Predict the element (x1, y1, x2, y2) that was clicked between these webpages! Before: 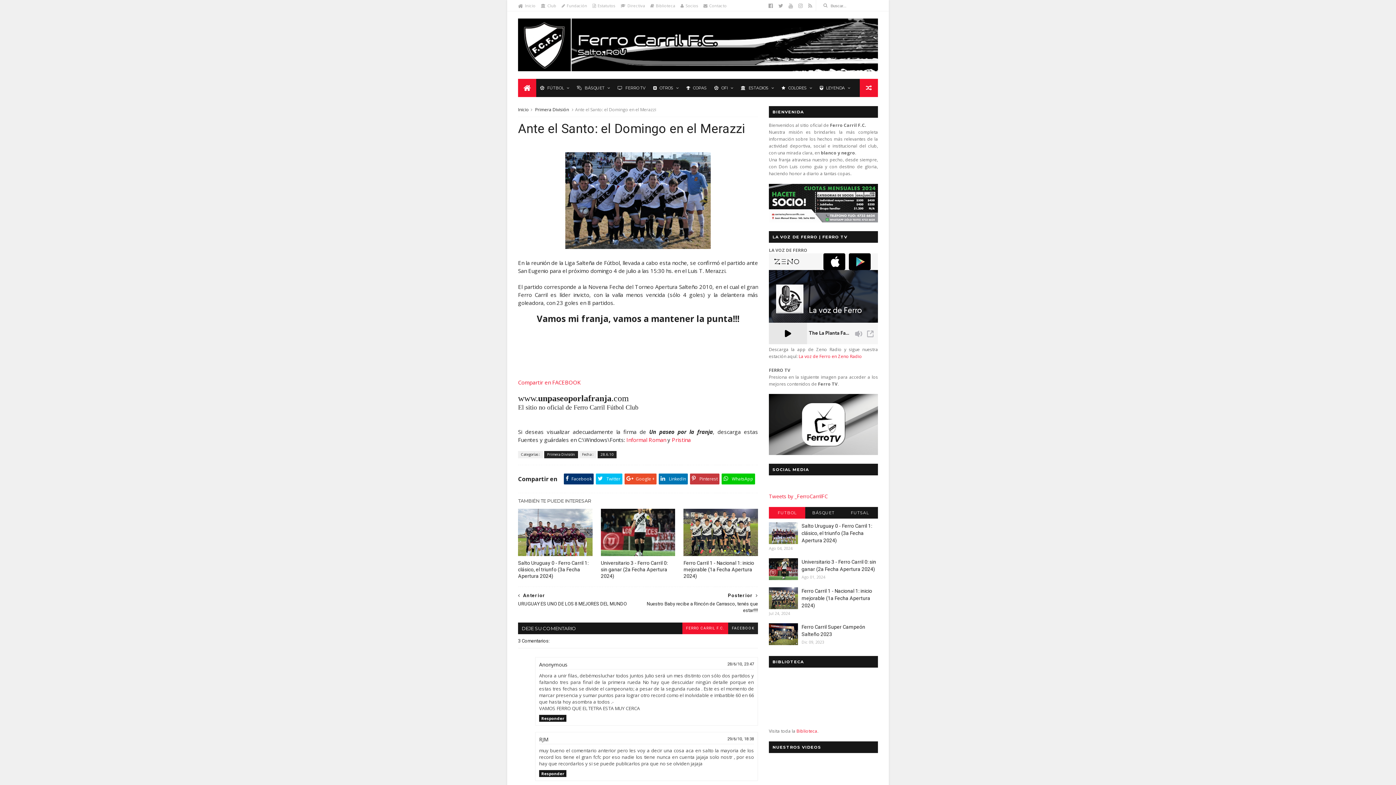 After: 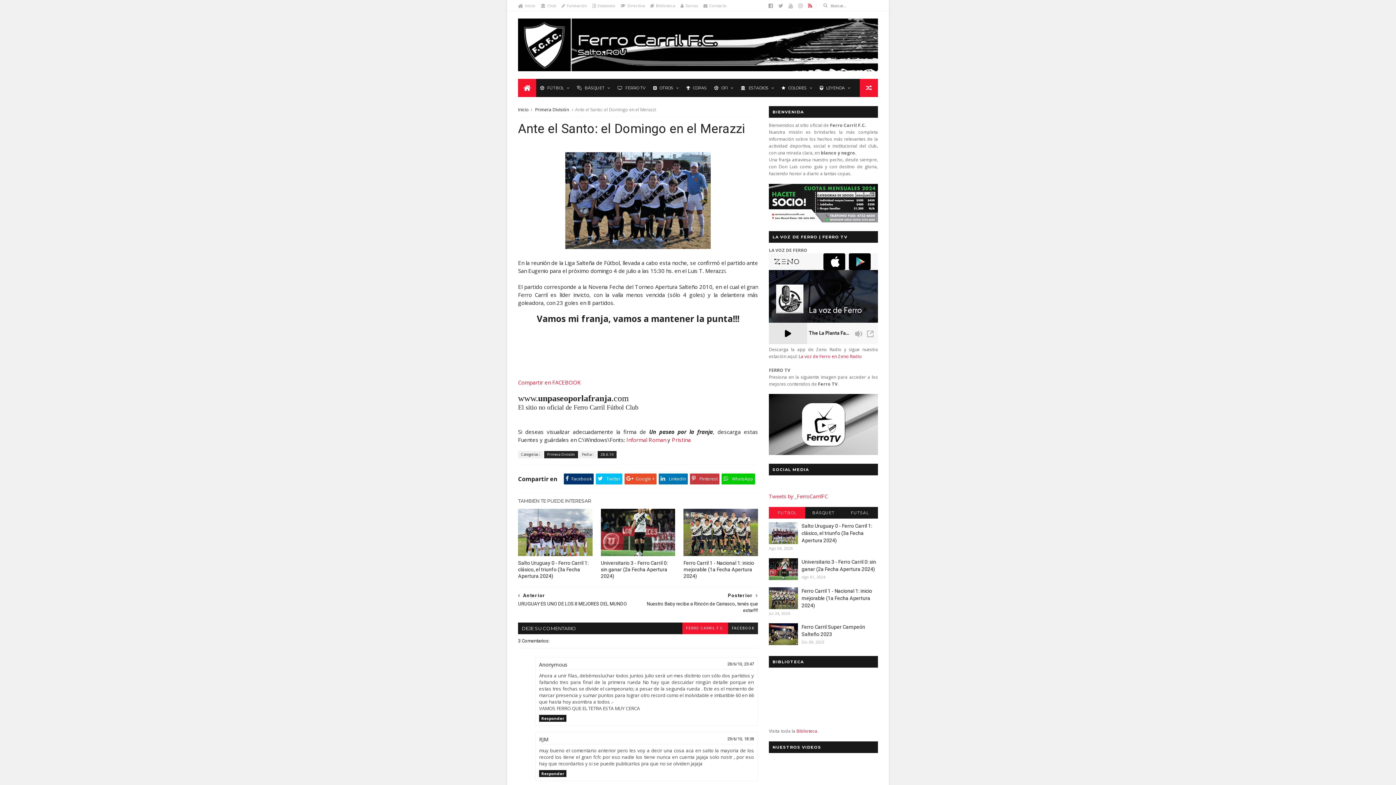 Action: bbox: (808, 0, 812, 11)